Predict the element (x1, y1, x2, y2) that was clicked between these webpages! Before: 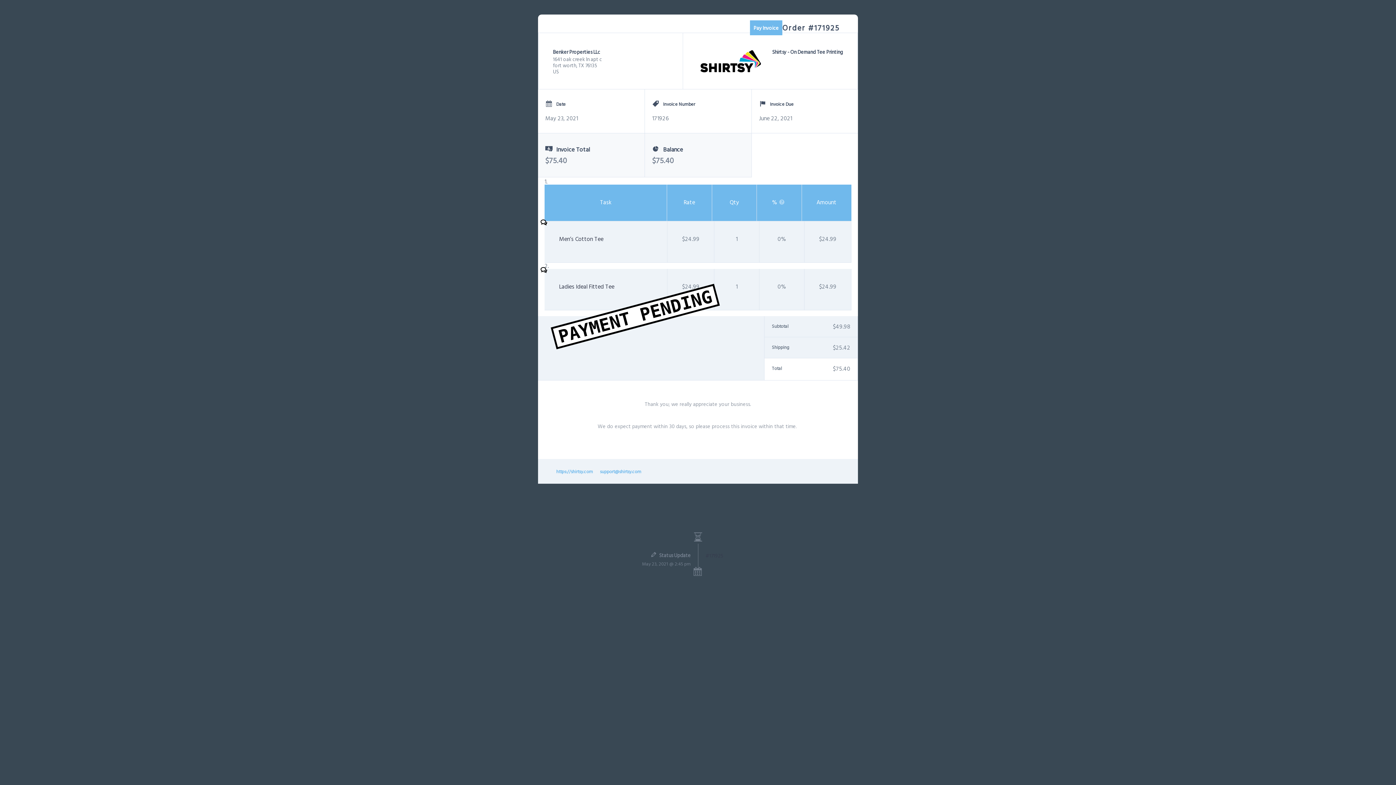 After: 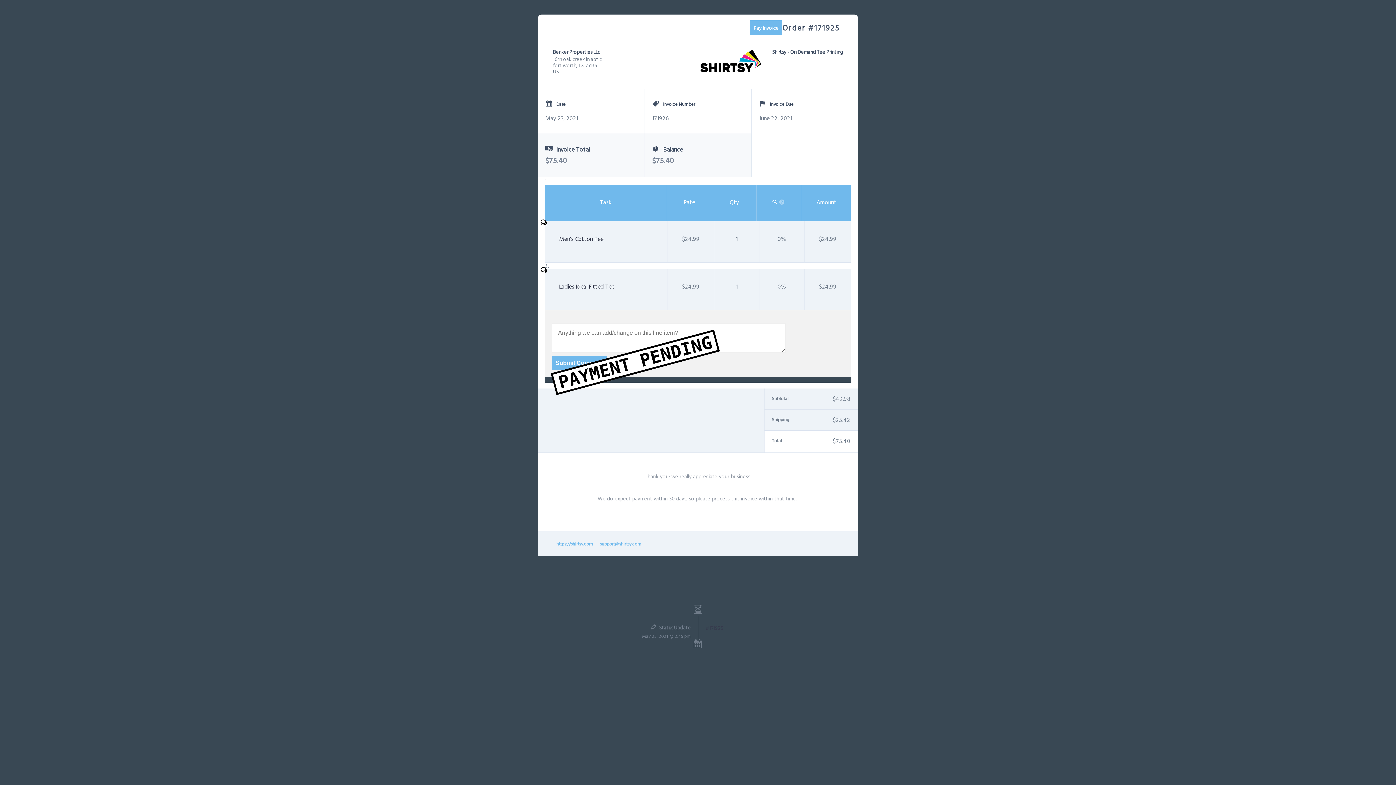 Action: bbox: (540, 267, 549, 275)